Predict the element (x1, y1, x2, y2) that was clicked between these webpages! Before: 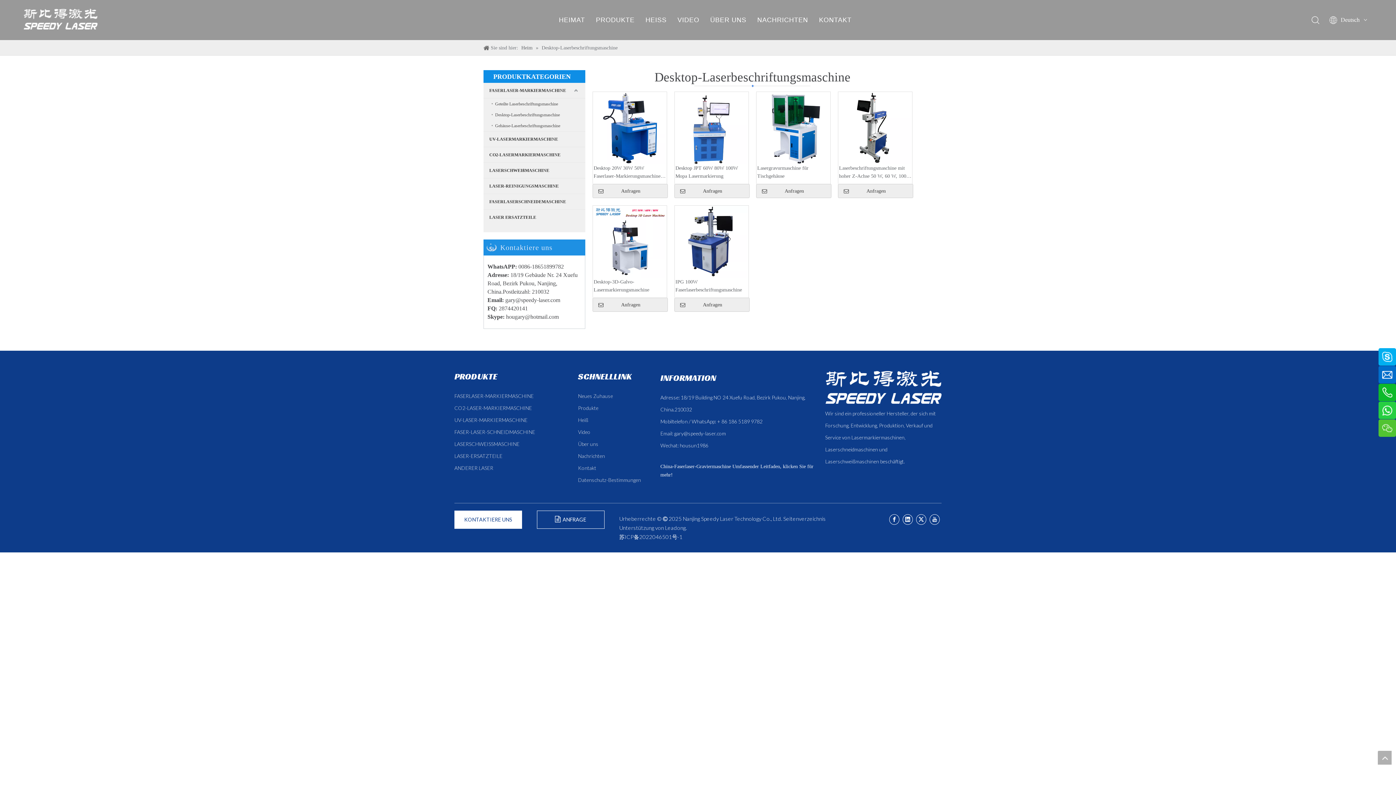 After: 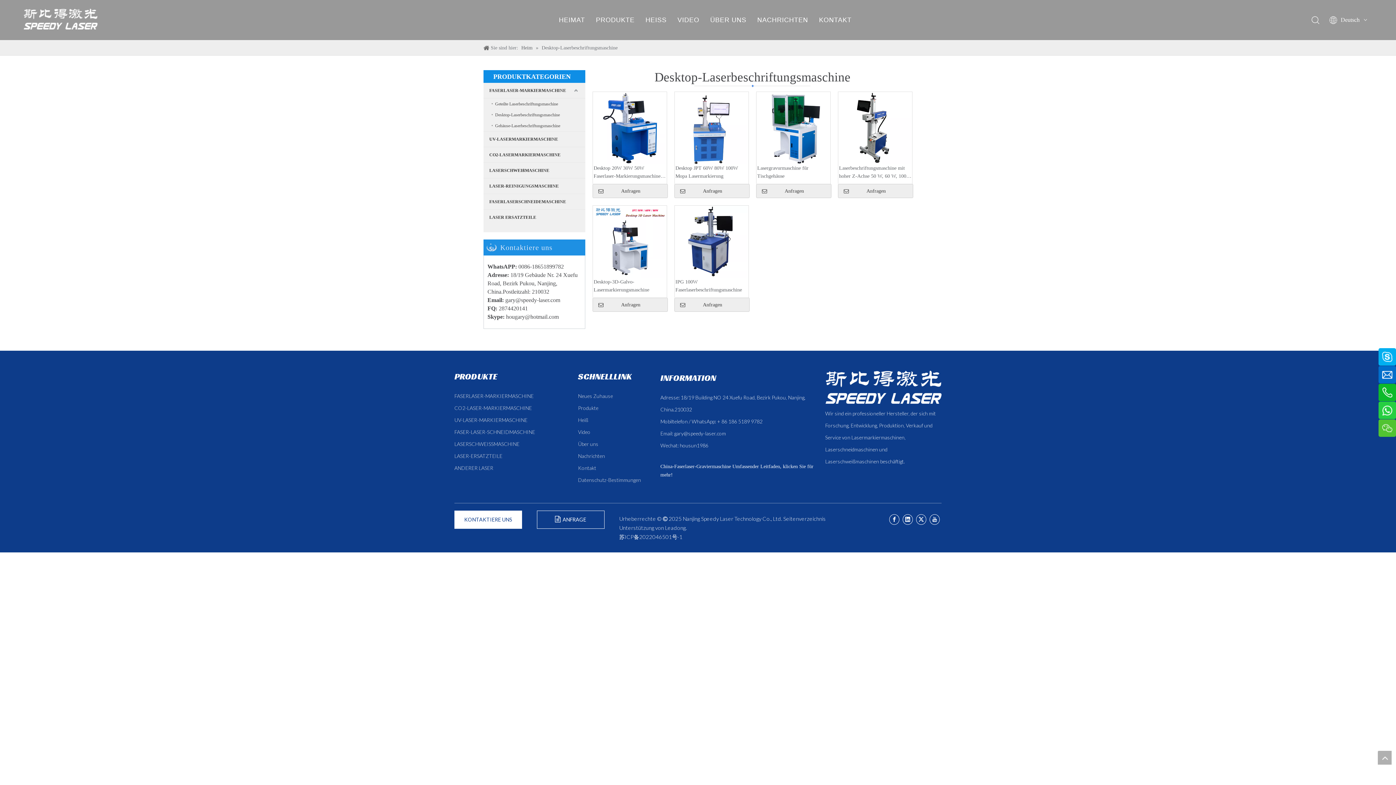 Action: label: JPT 50W Lasermarkierung bbox: (757, 92, 829, 164)